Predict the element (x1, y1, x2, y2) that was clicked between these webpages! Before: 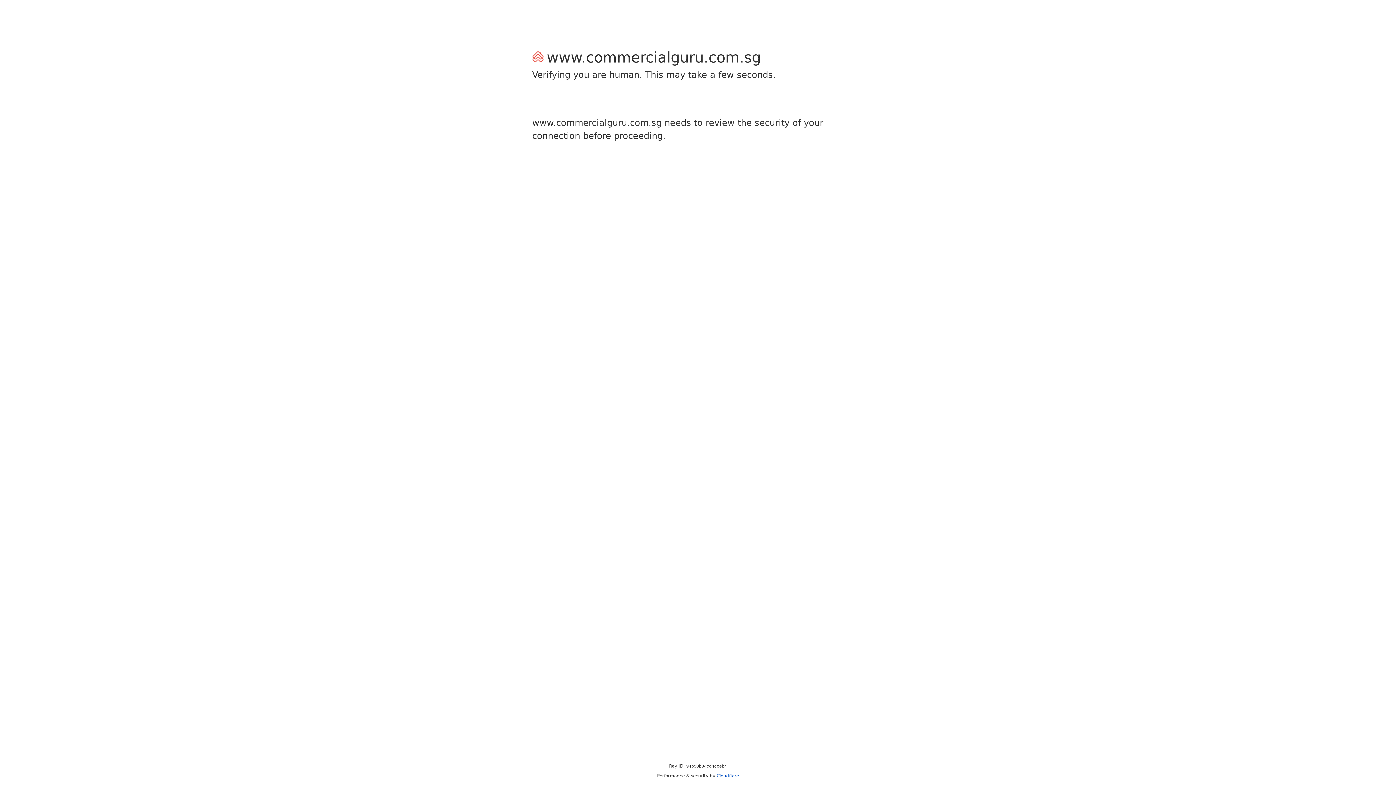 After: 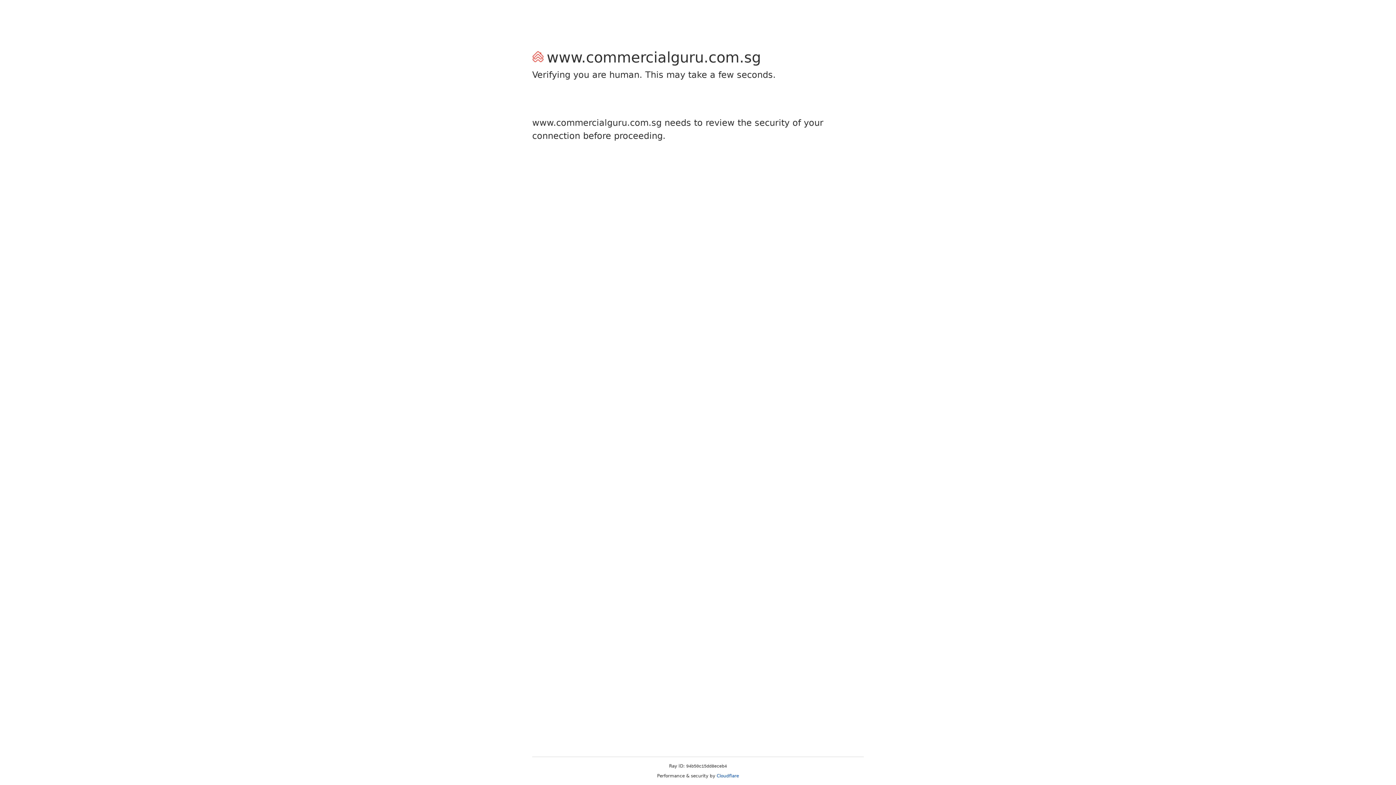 Action: label: Cloudflare bbox: (716, 773, 739, 778)